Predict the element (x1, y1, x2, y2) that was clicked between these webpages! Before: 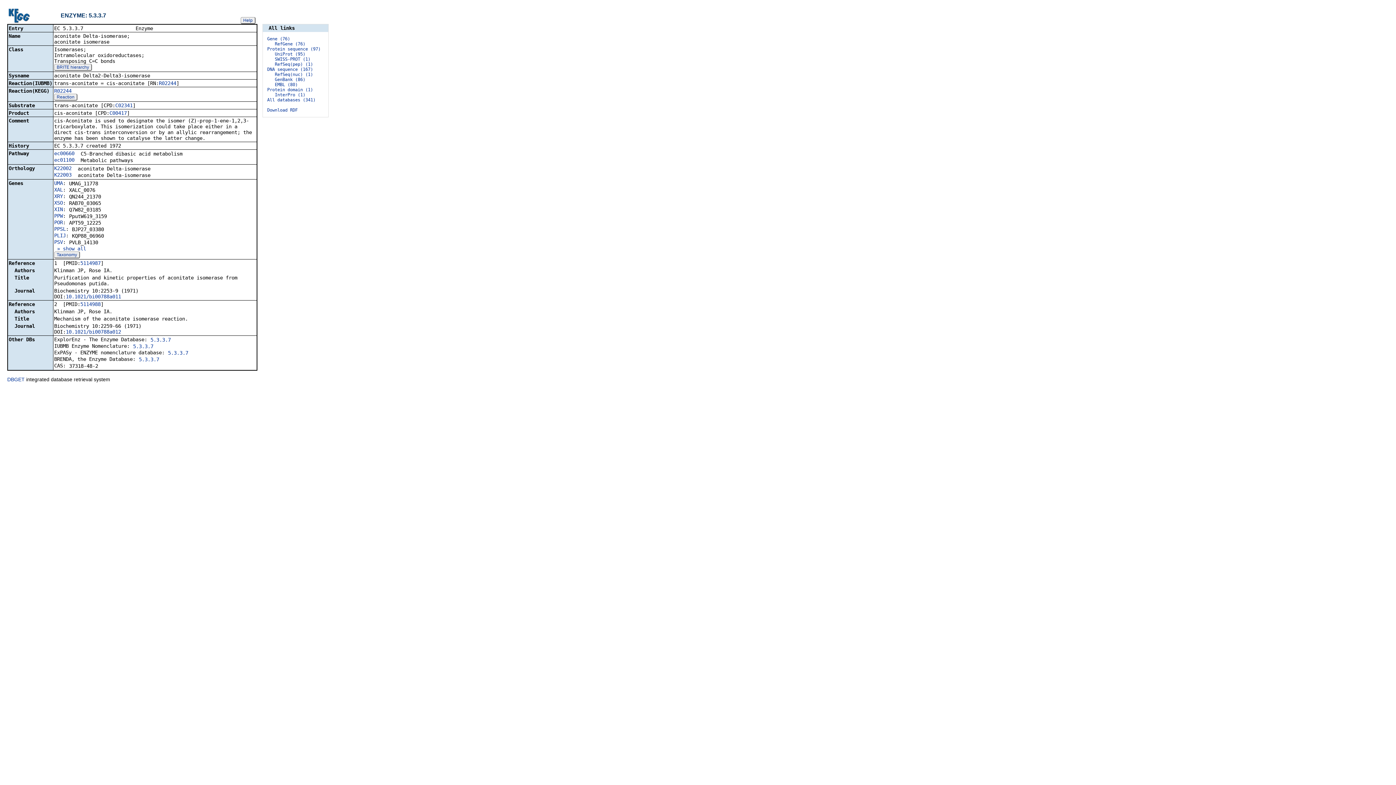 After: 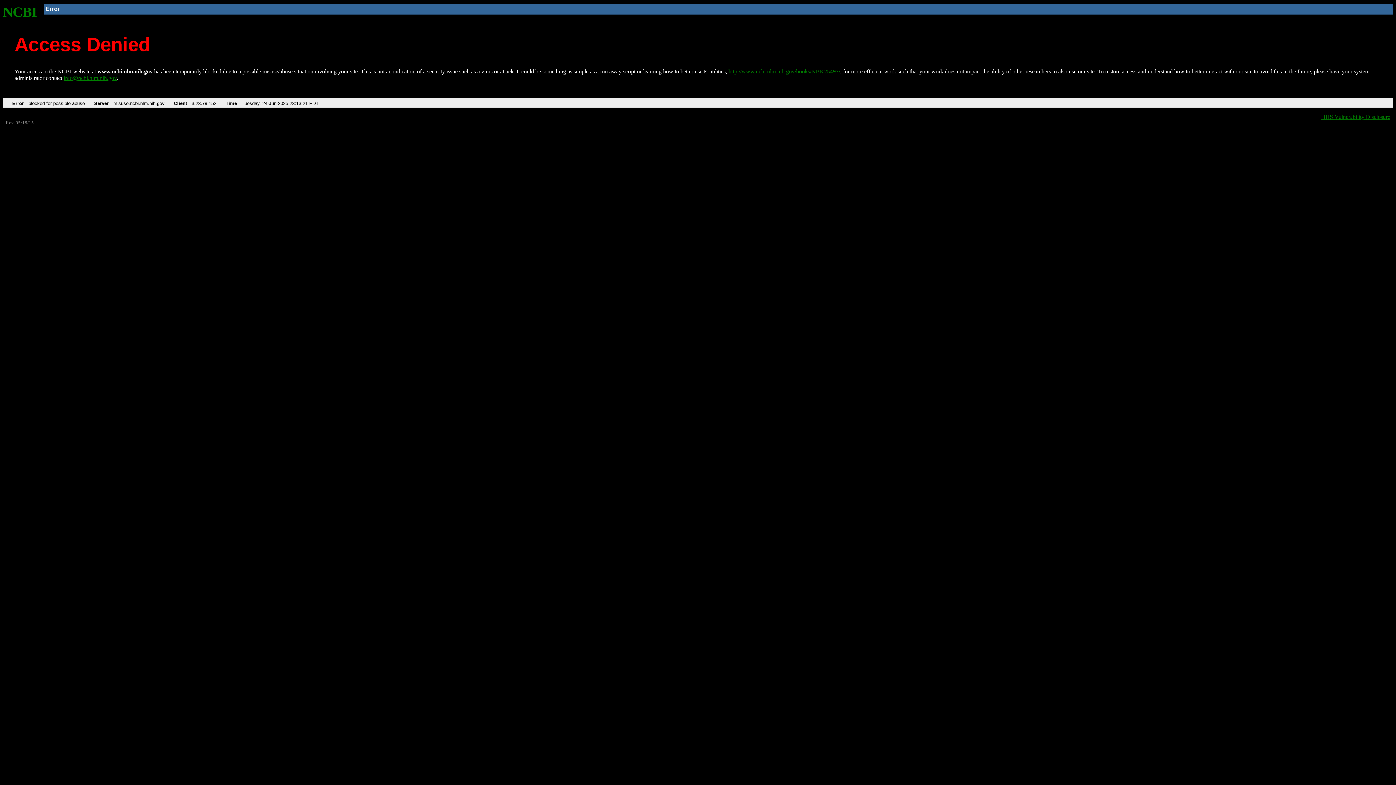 Action: bbox: (80, 301, 100, 307) label: 5114988